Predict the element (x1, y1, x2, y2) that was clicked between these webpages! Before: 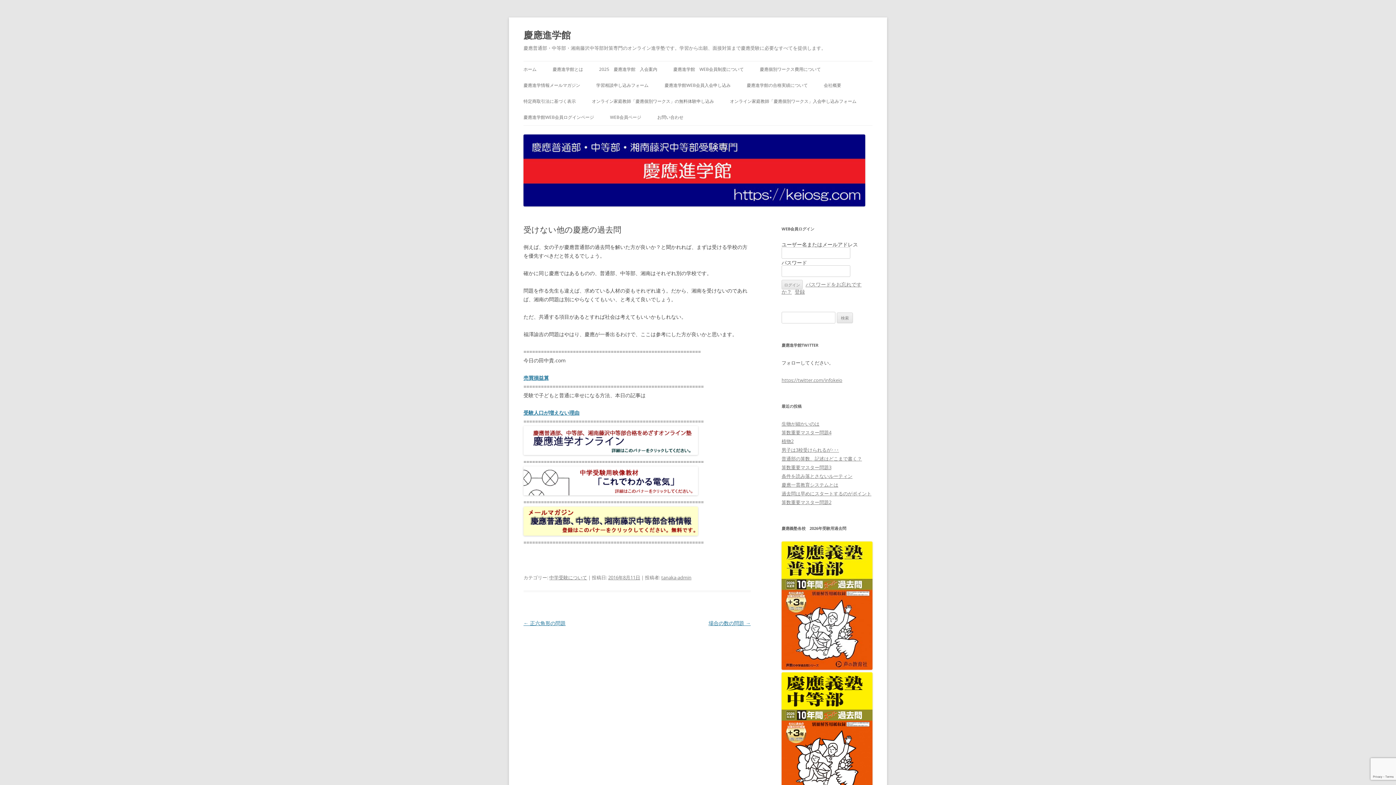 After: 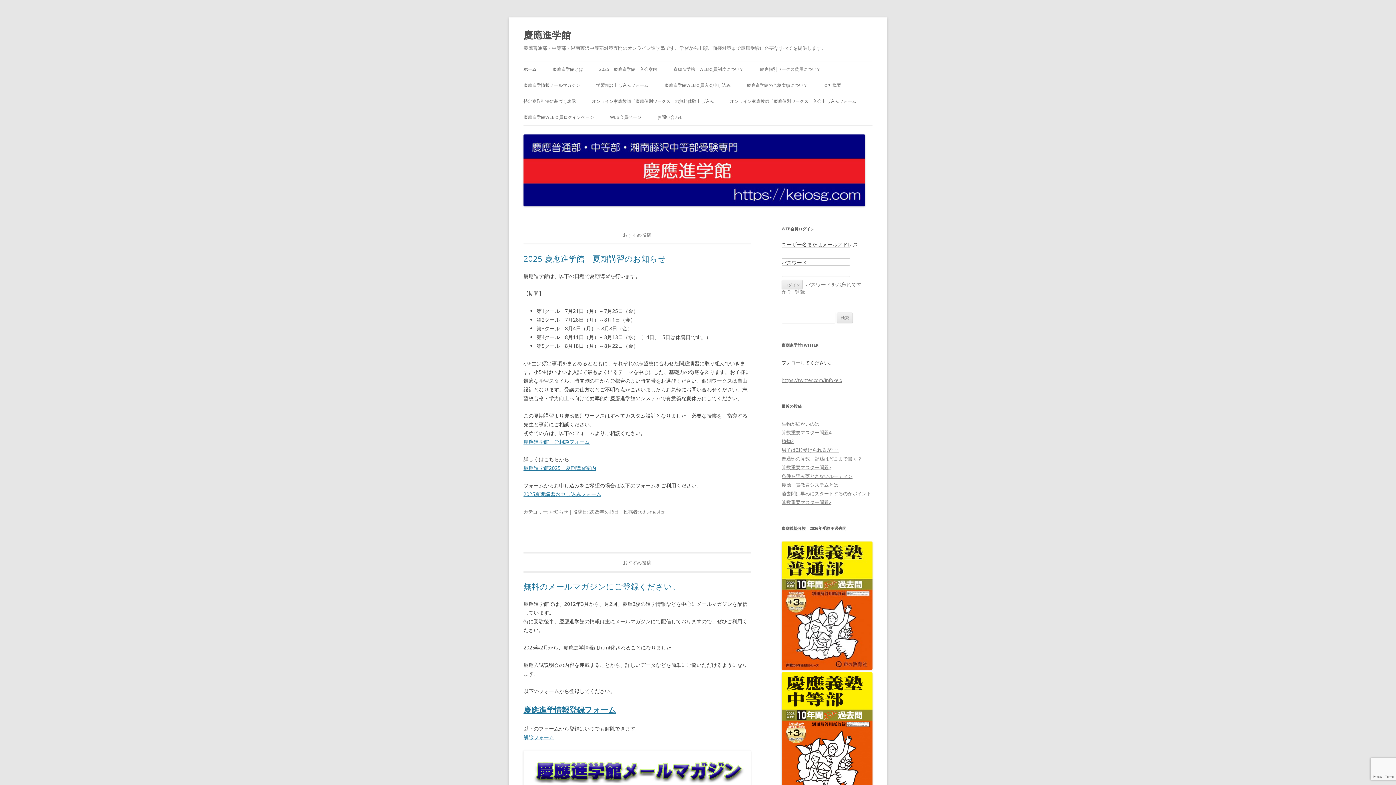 Action: bbox: (523, 201, 865, 208)